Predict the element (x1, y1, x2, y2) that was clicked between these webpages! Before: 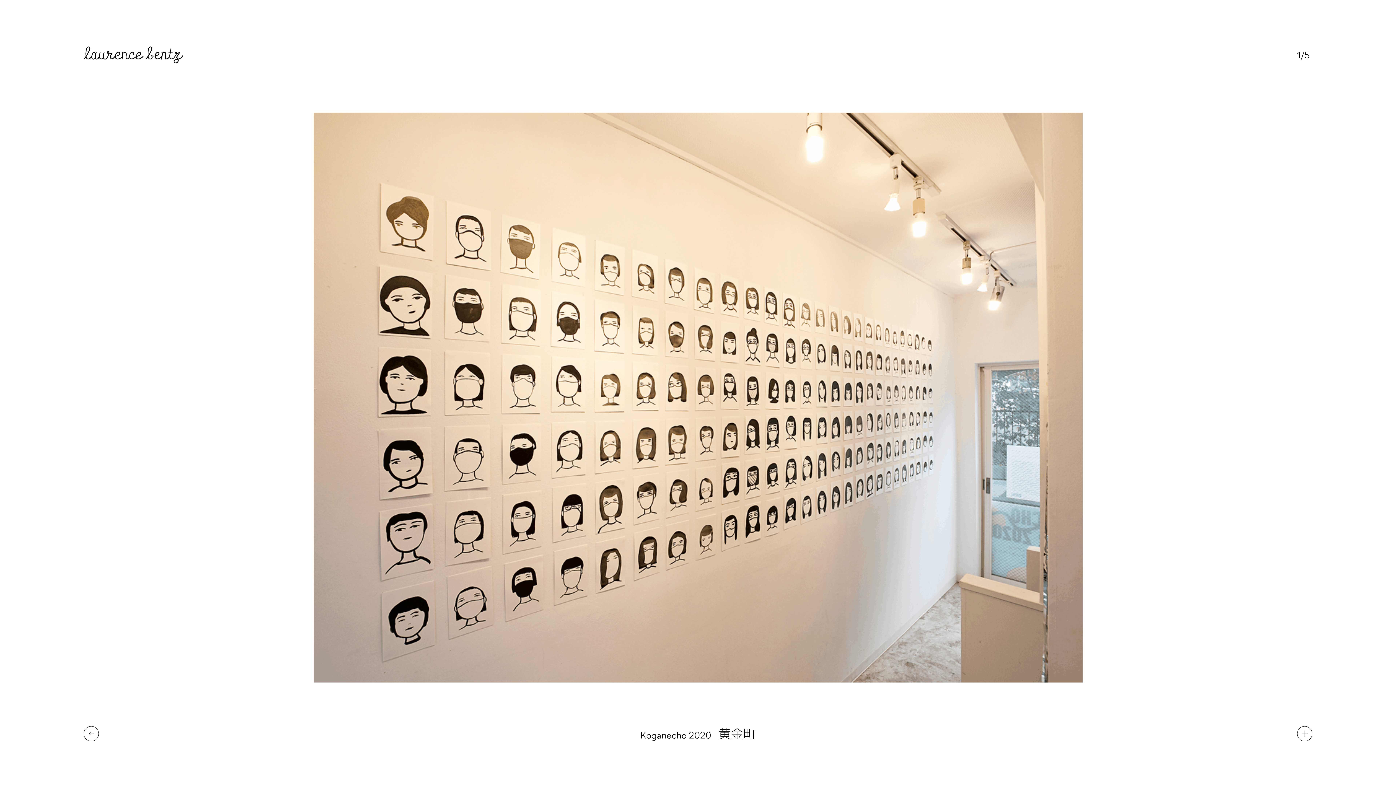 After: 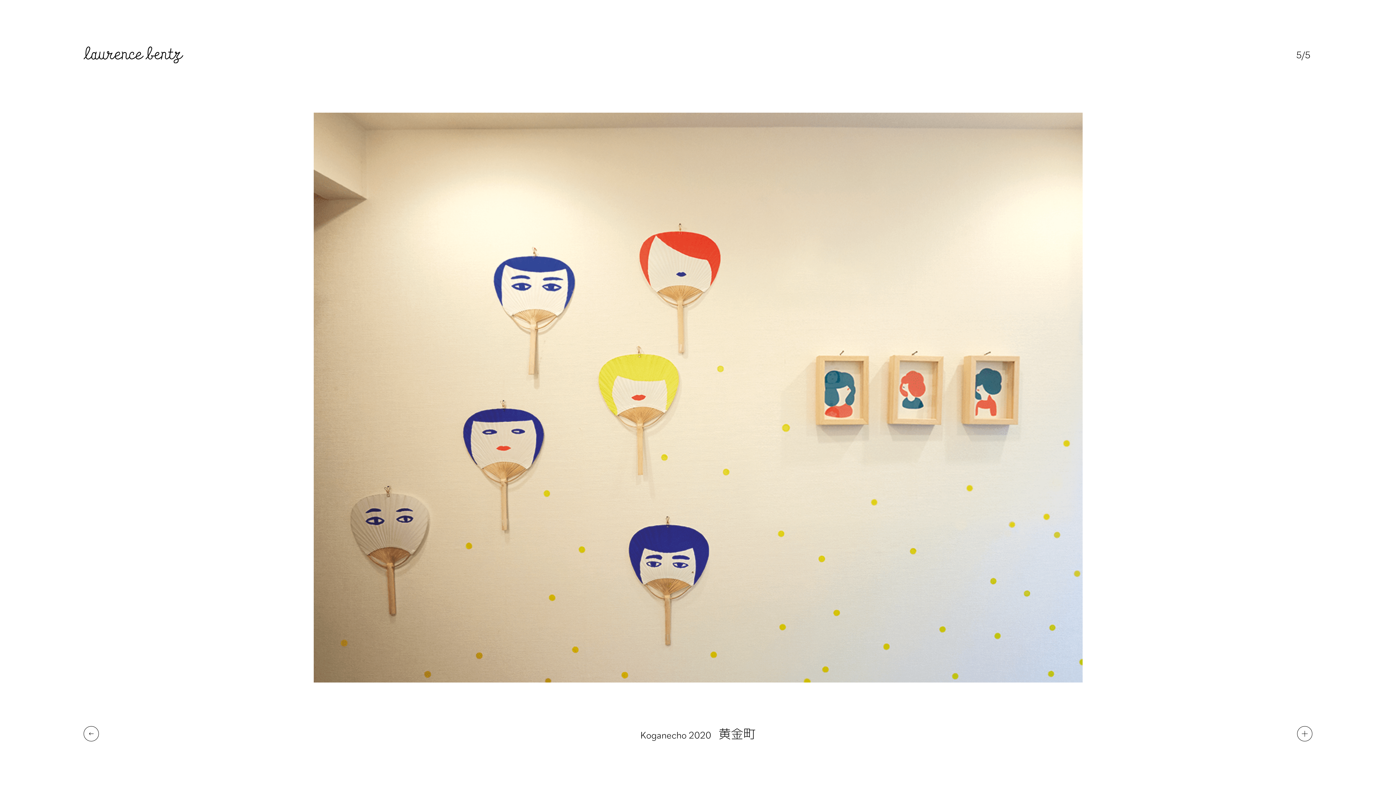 Action: label: Previous slide bbox: (3, 104, 701, 674)